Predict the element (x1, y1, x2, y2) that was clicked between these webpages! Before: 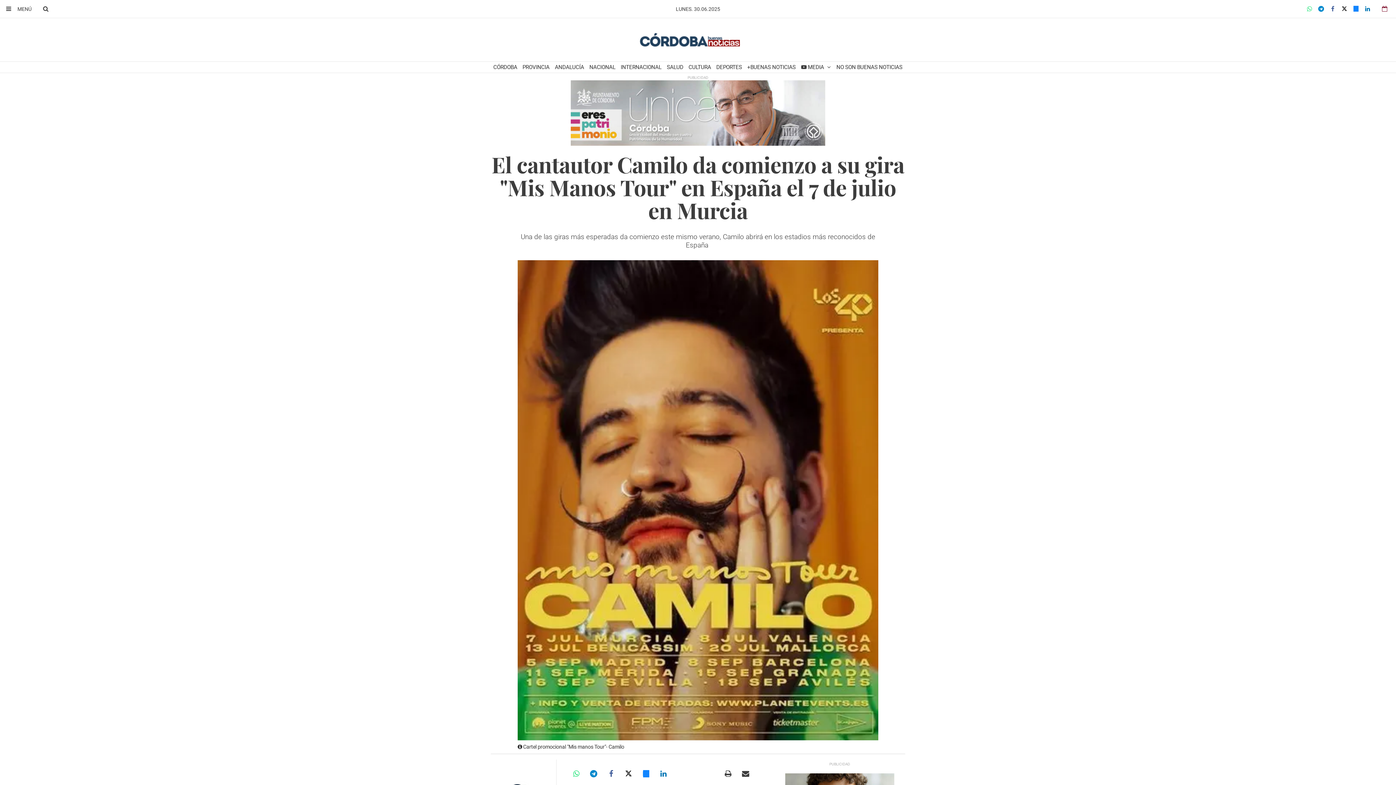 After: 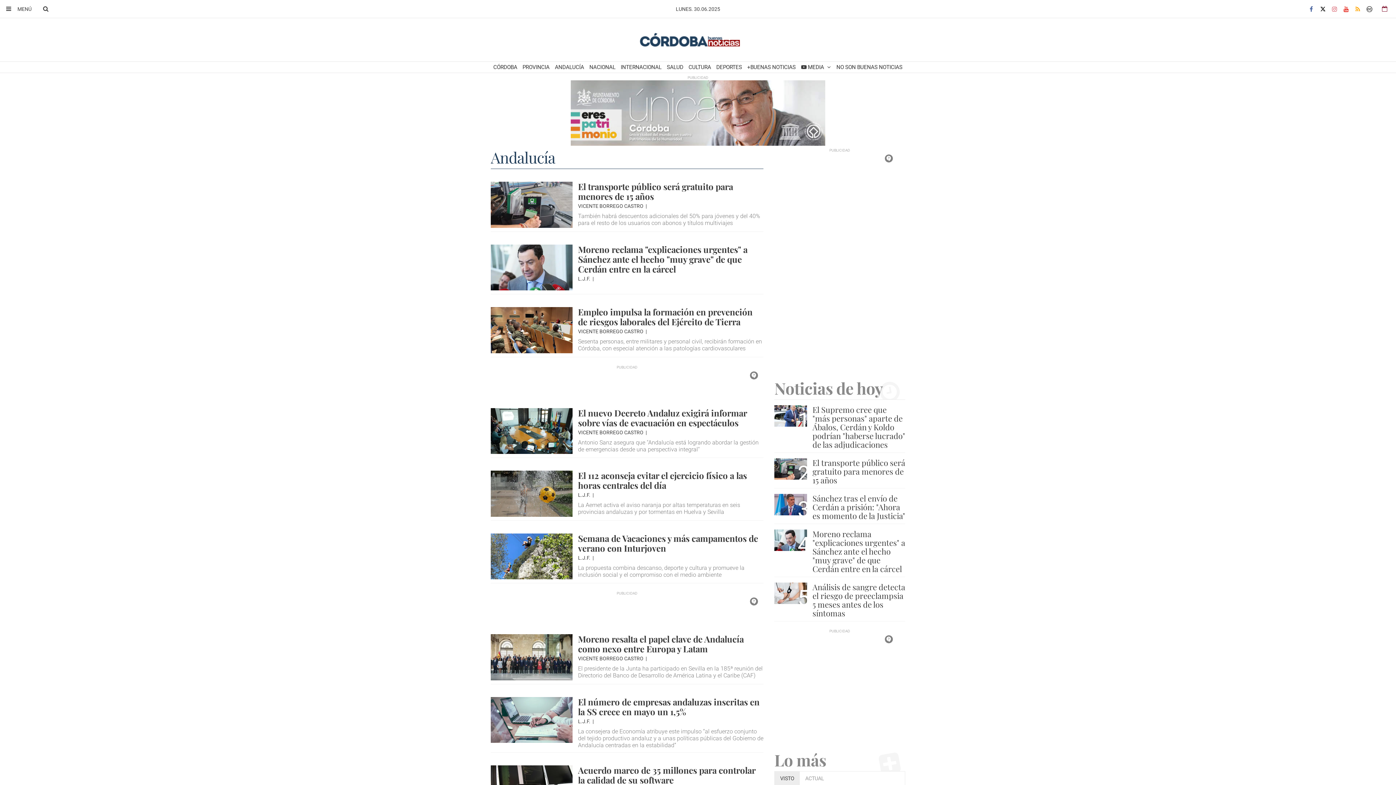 Action: label: ANDALUCÍA bbox: (552, 61, 586, 73)